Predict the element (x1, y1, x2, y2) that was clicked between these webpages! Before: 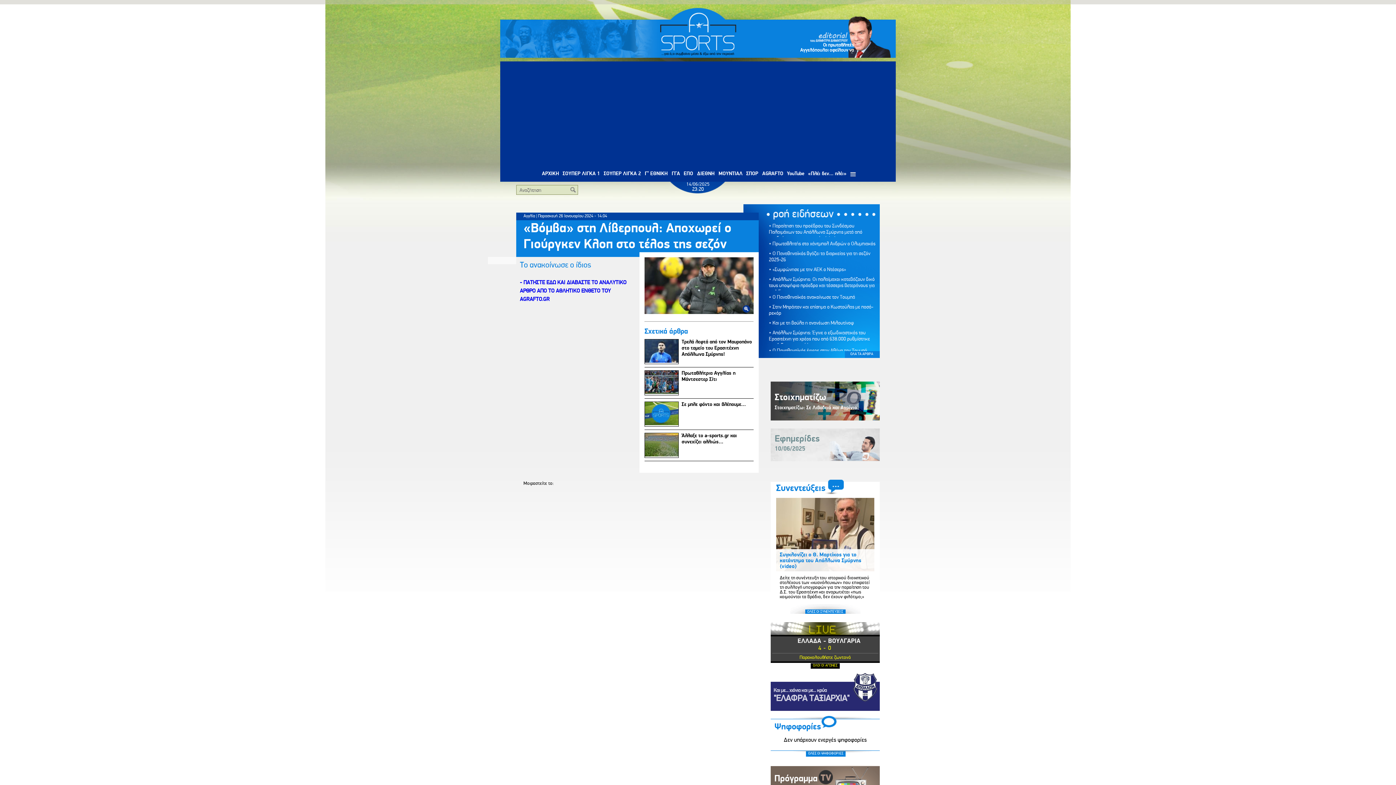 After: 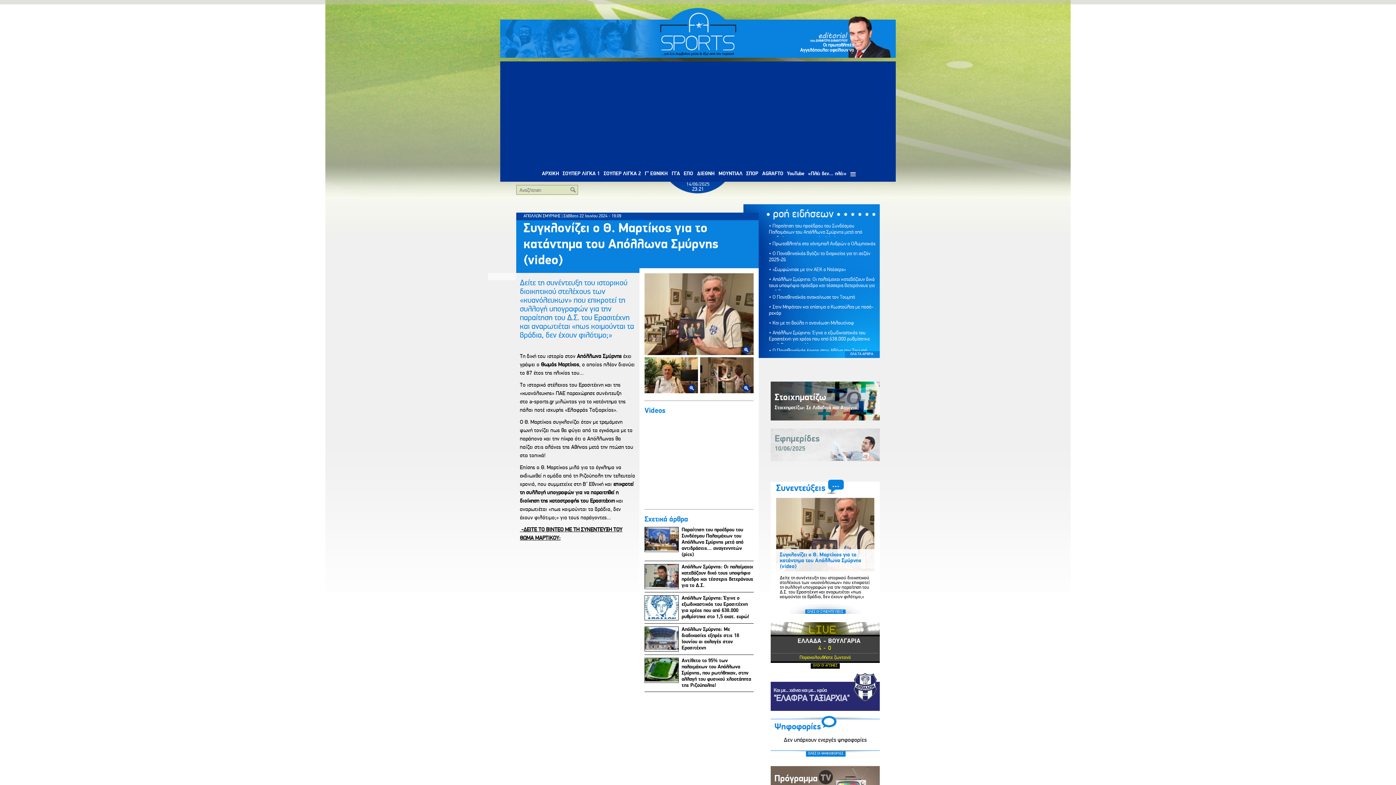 Action: label: Συγκλονίζει ο Θ. Μαρτίκος για το κατάντημα του Απόλλωνα Σμύρνης (video)

Δείτε τη συνέντευξη του ιστορικού διοικητικού στελέχους των «κυανόλευκων» που επικροτεί τη συλλογή υπογραφών για την παραίτηση του Δ.Σ. του Ερασιτέχνη και αναρωτιέται «πως κοιμούνται τα βράδια, δεν έχουν φιλότιμο;» bbox: (776, 494, 874, 609)